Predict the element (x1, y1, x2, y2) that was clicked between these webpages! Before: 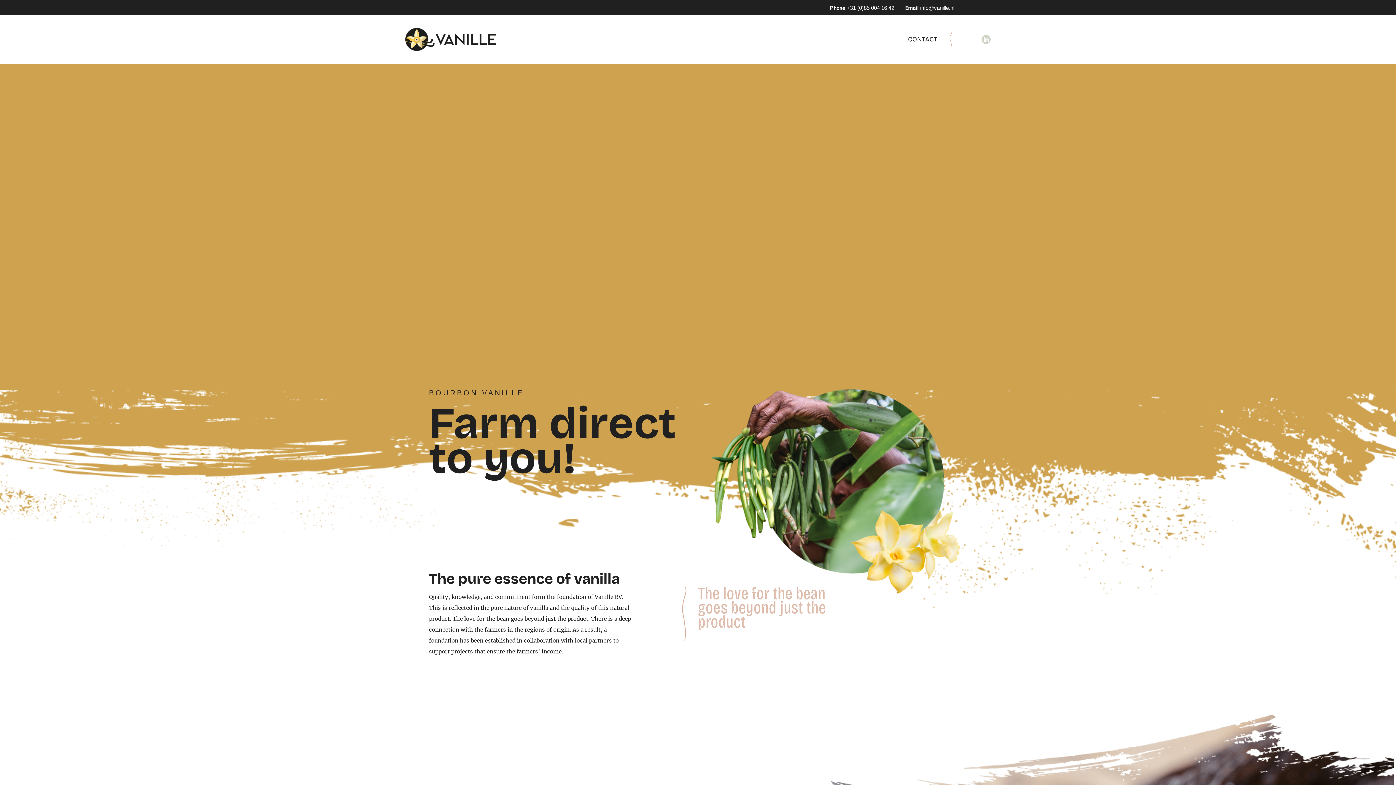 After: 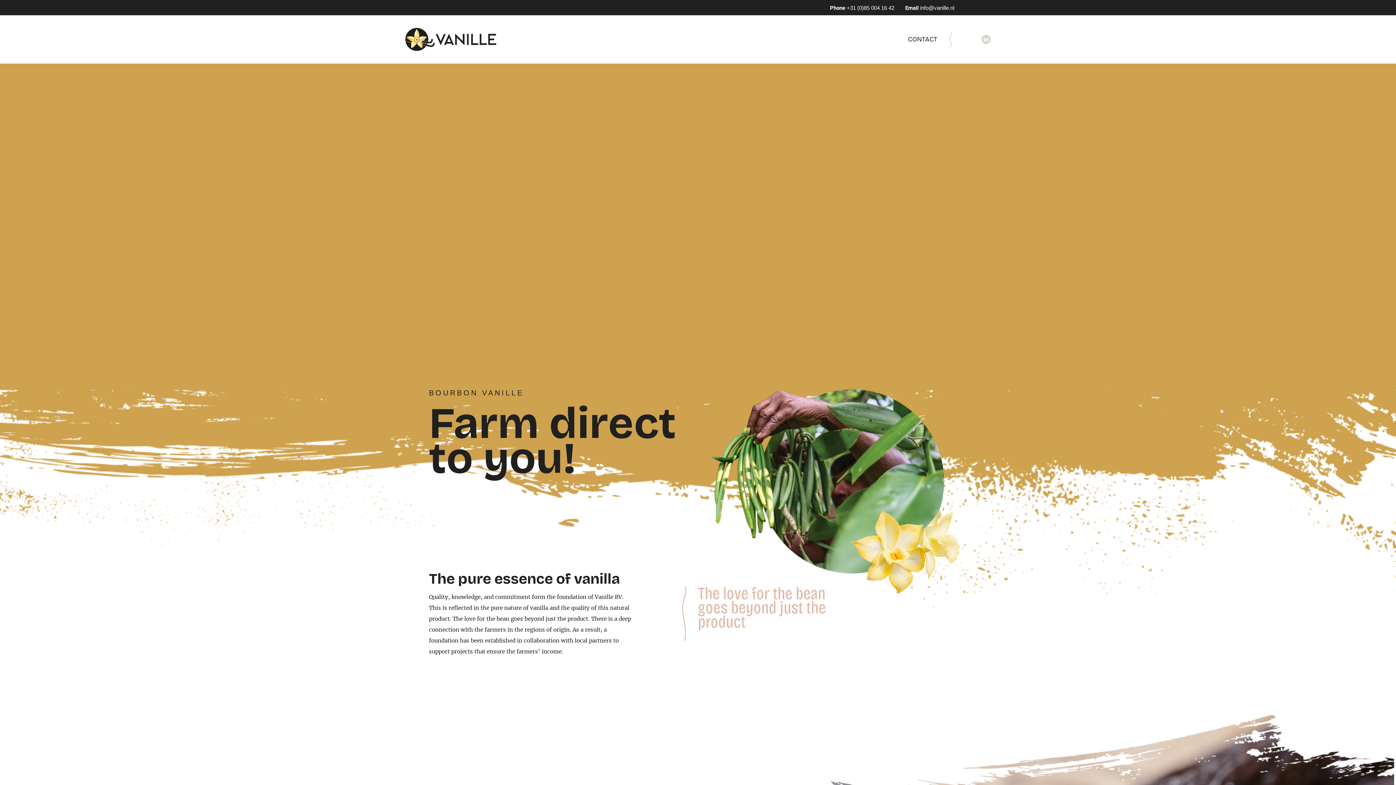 Action: bbox: (830, 2, 894, 13) label: Phone +31 (0)85 004 16 42